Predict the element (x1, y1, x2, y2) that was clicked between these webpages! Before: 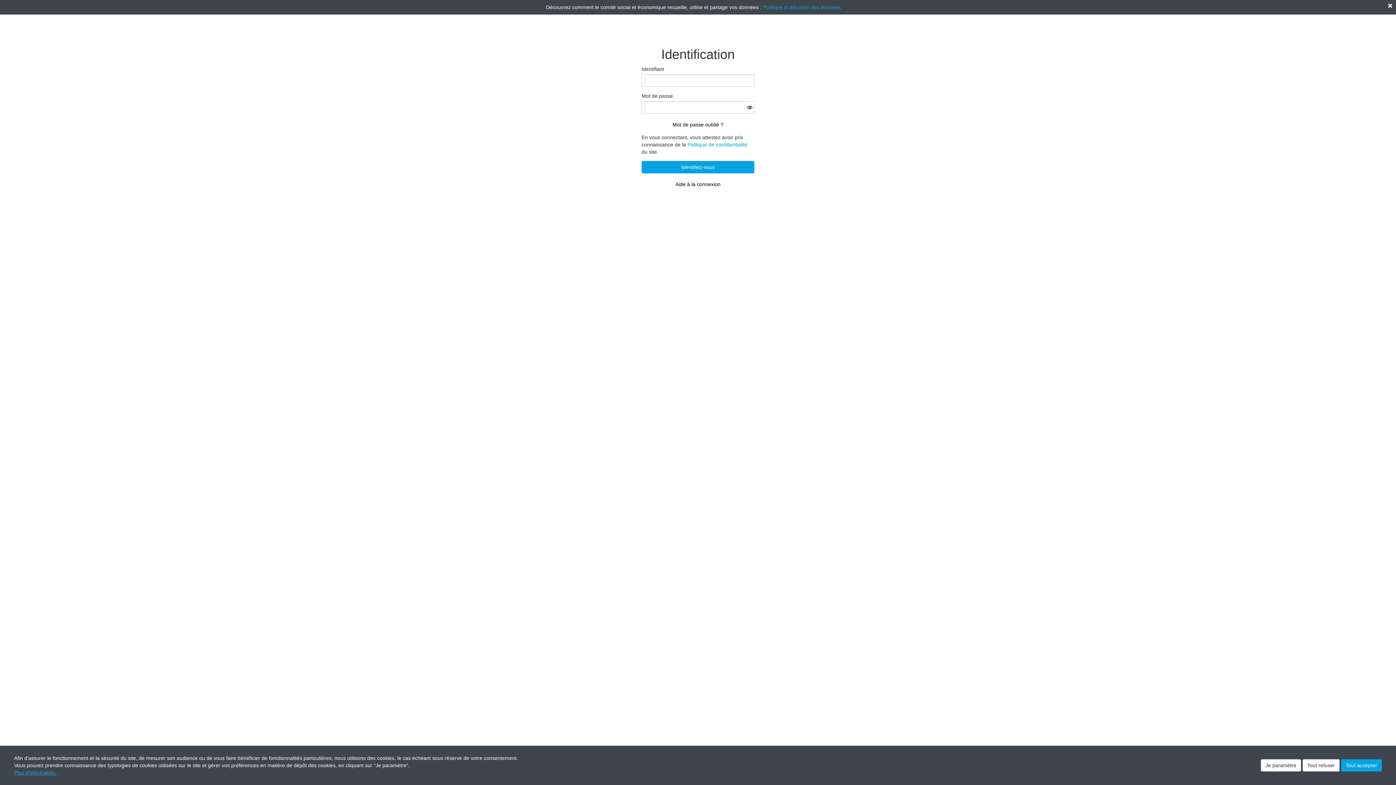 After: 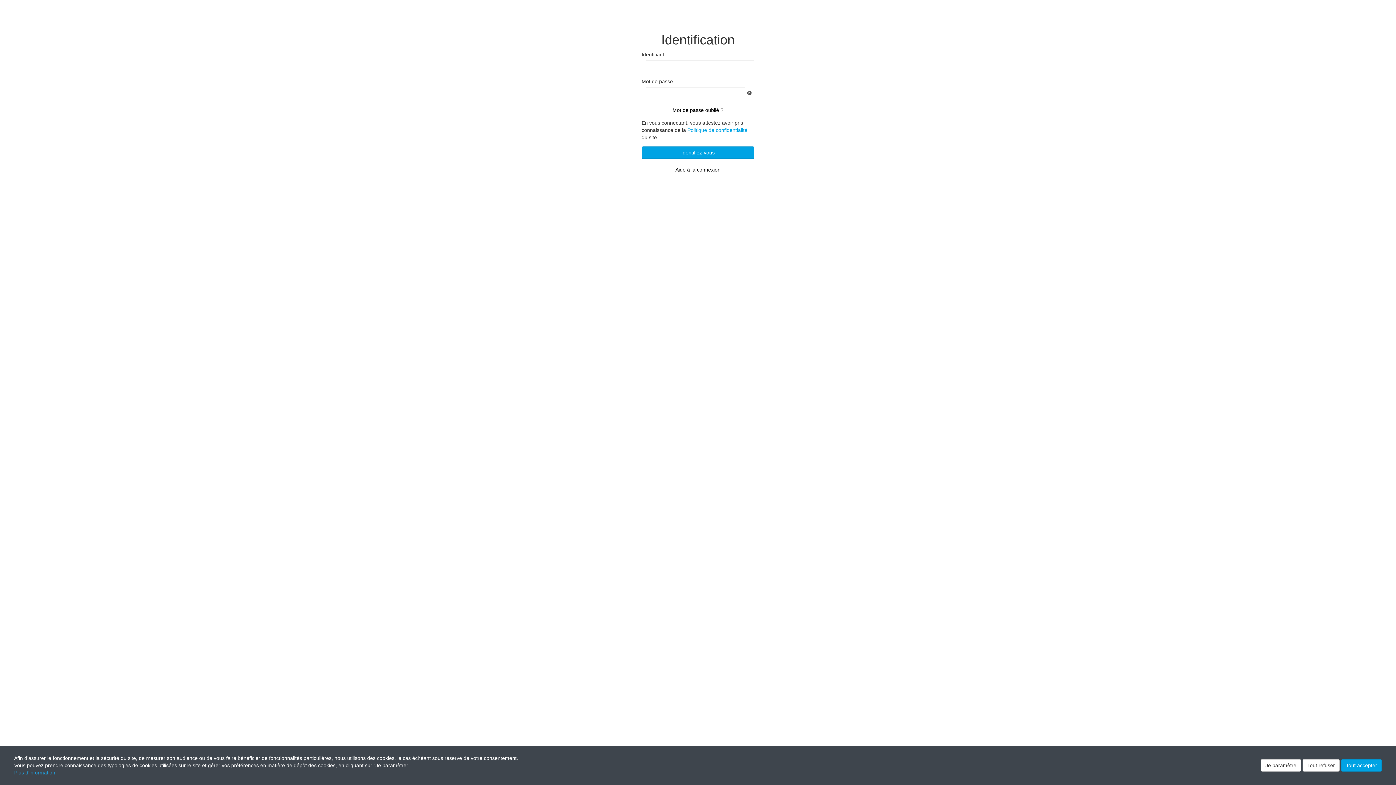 Action: bbox: (1388, 3, 1392, 8)